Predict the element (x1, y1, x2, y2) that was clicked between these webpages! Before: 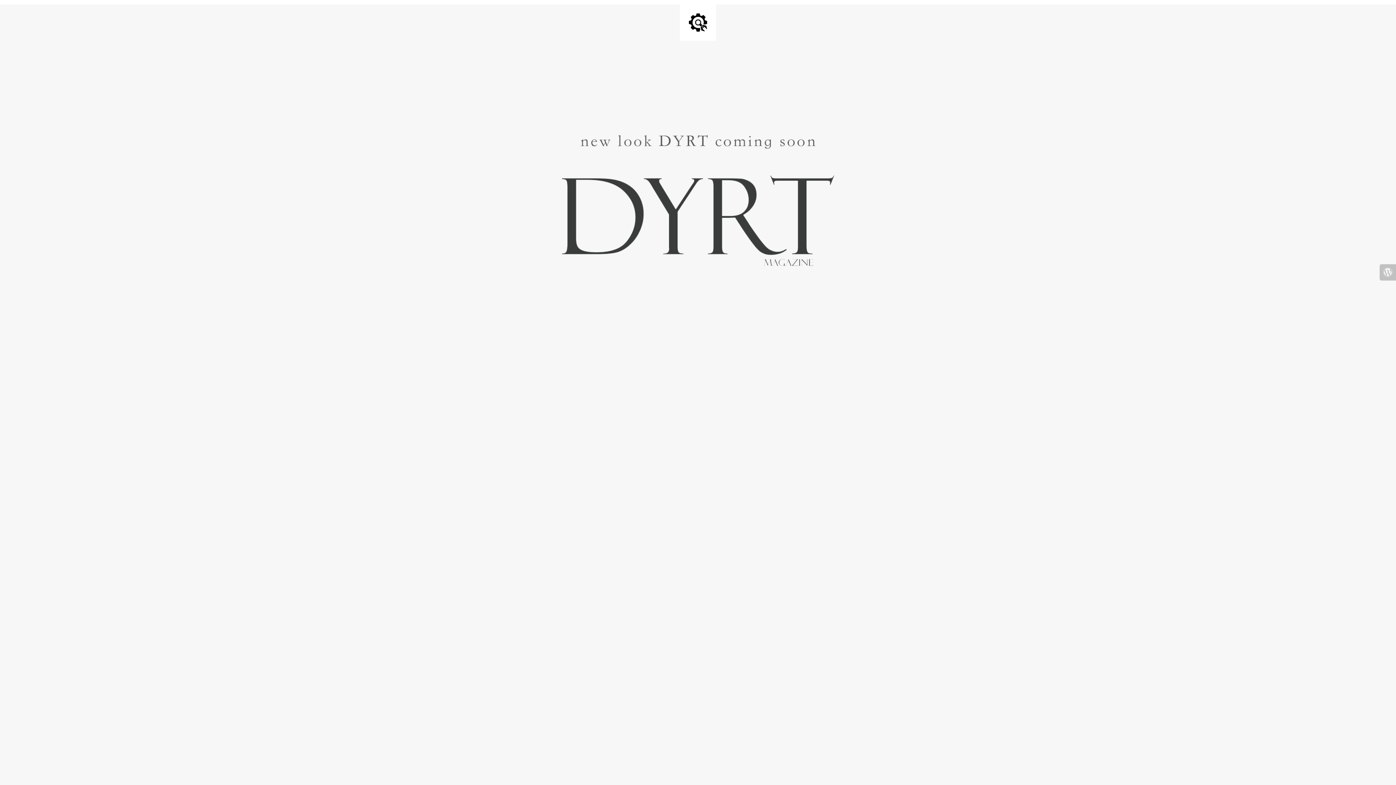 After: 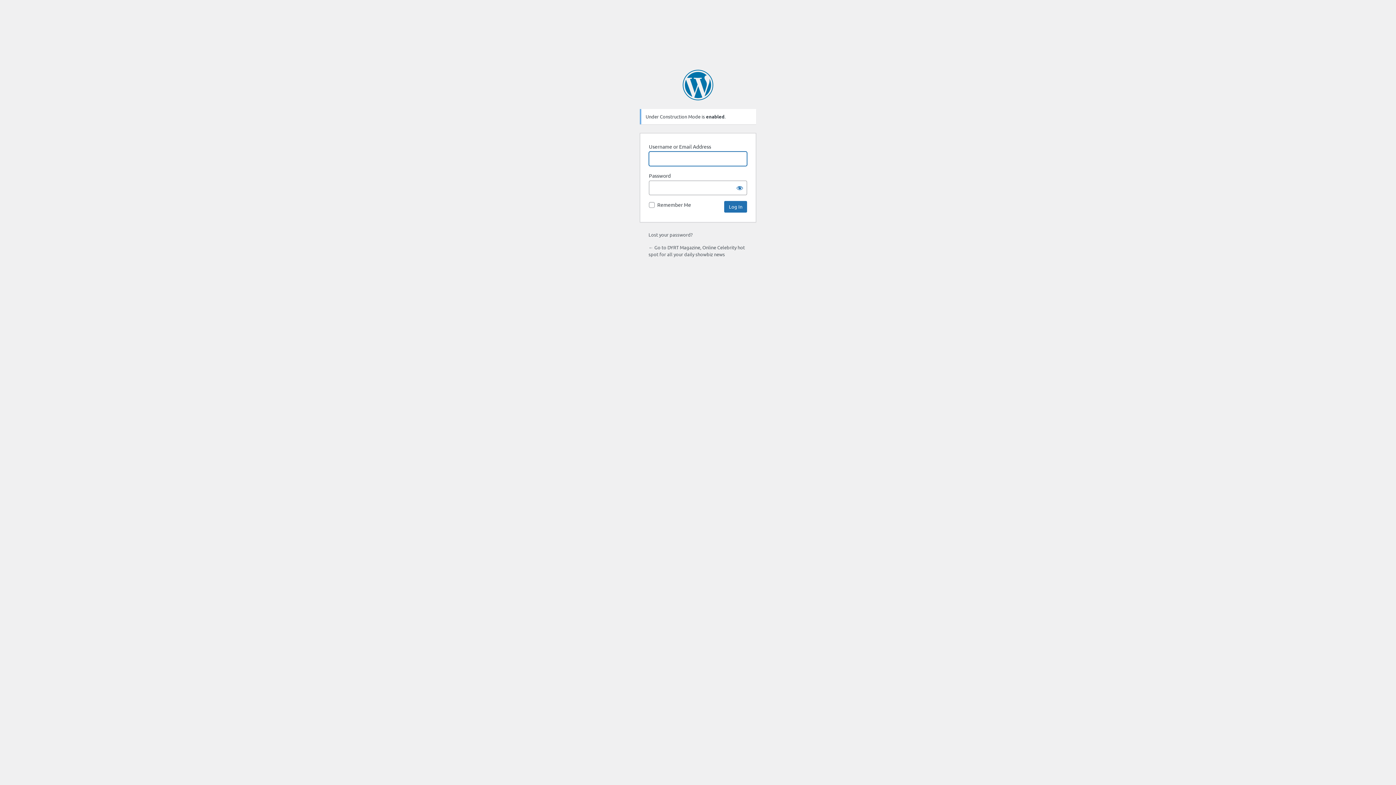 Action: bbox: (1380, 264, 1396, 280)